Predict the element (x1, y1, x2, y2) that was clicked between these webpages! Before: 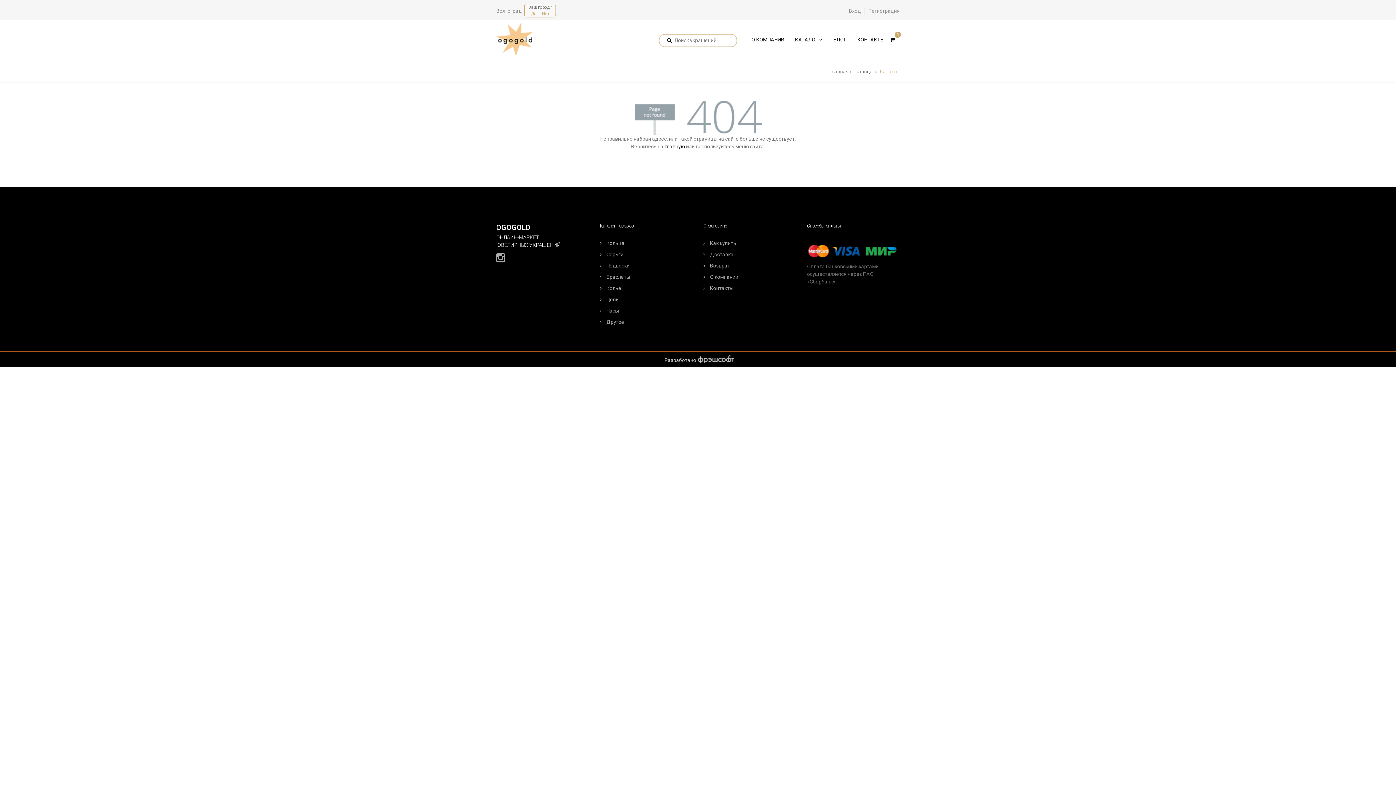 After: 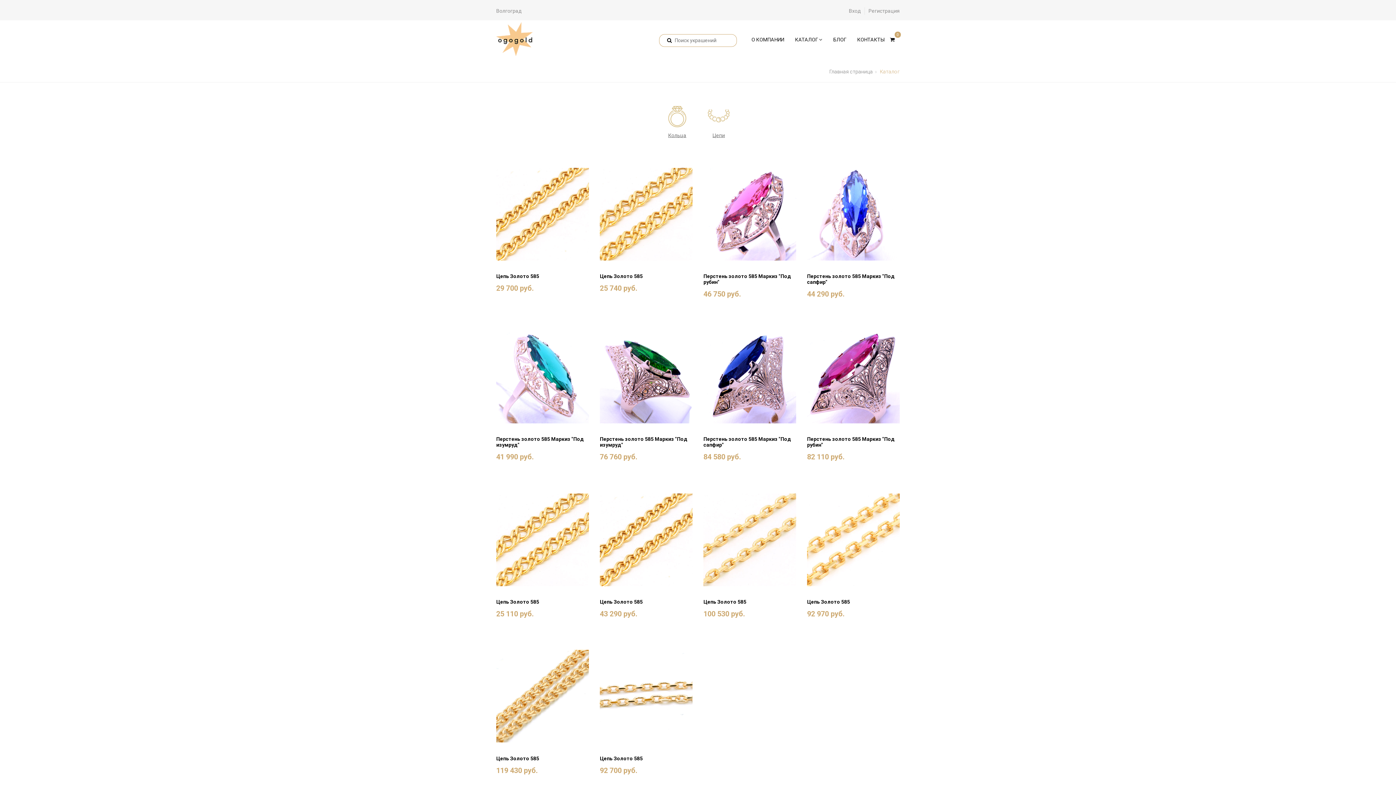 Action: label: КАТАЛОГ  bbox: (789, 36, 828, 43)